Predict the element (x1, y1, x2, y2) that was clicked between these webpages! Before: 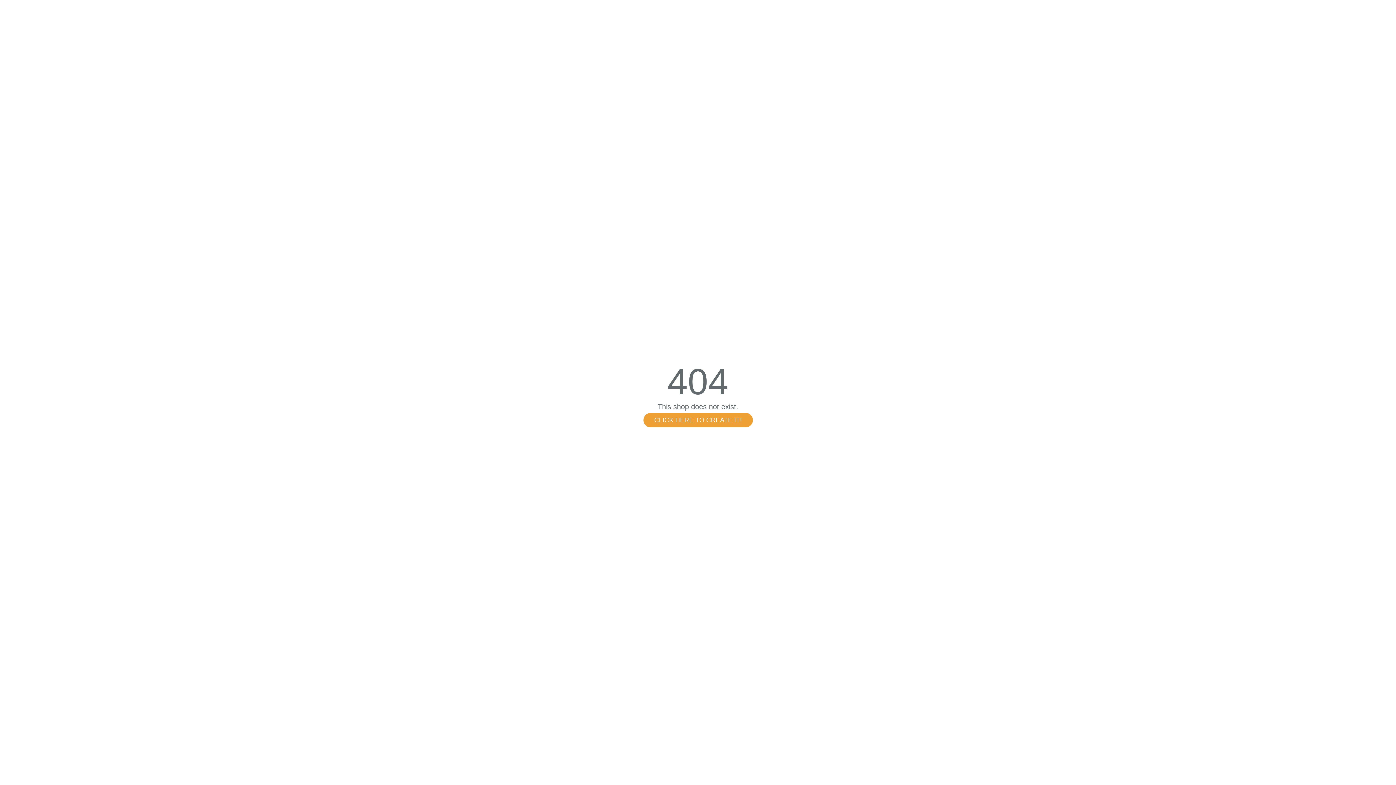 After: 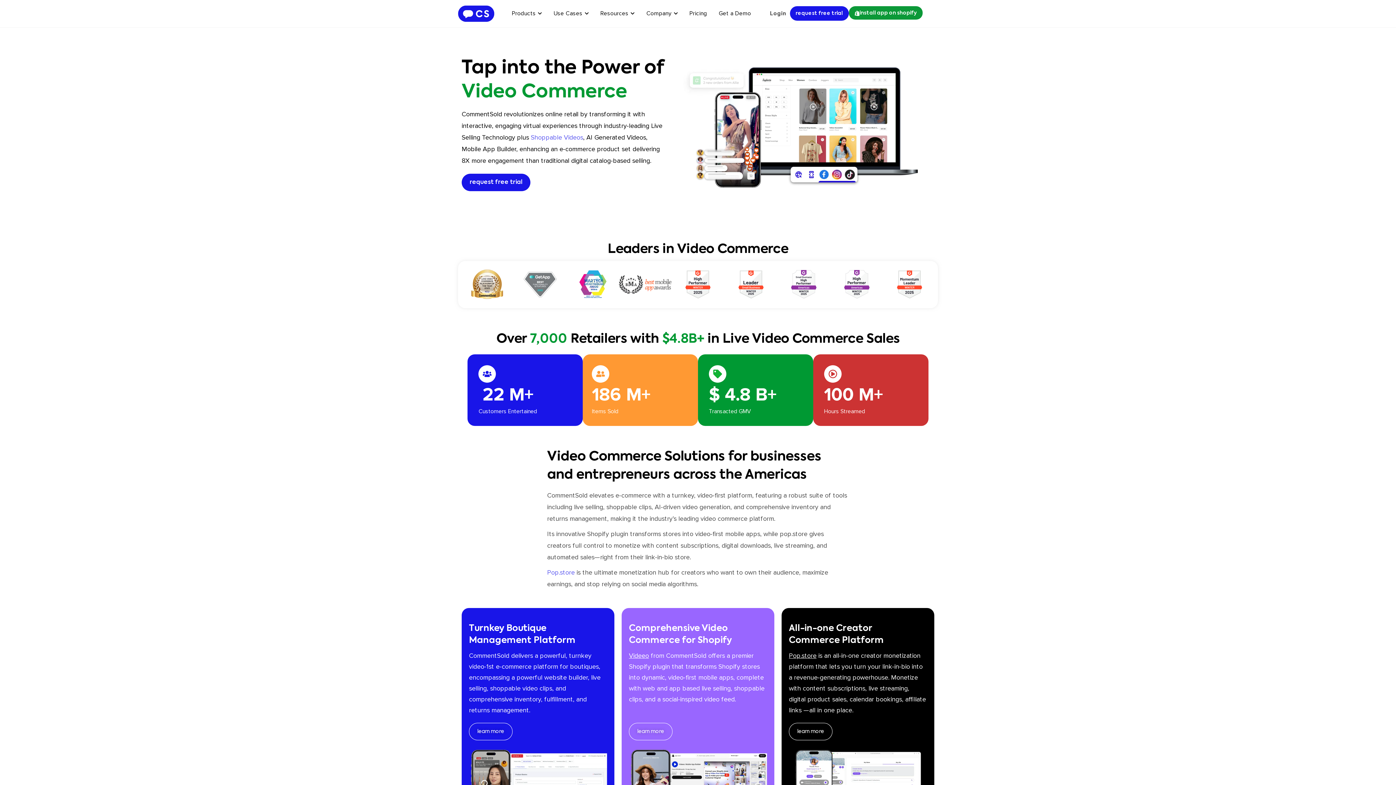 Action: bbox: (643, 413, 752, 427) label: CLICK HERE TO CREATE IT!